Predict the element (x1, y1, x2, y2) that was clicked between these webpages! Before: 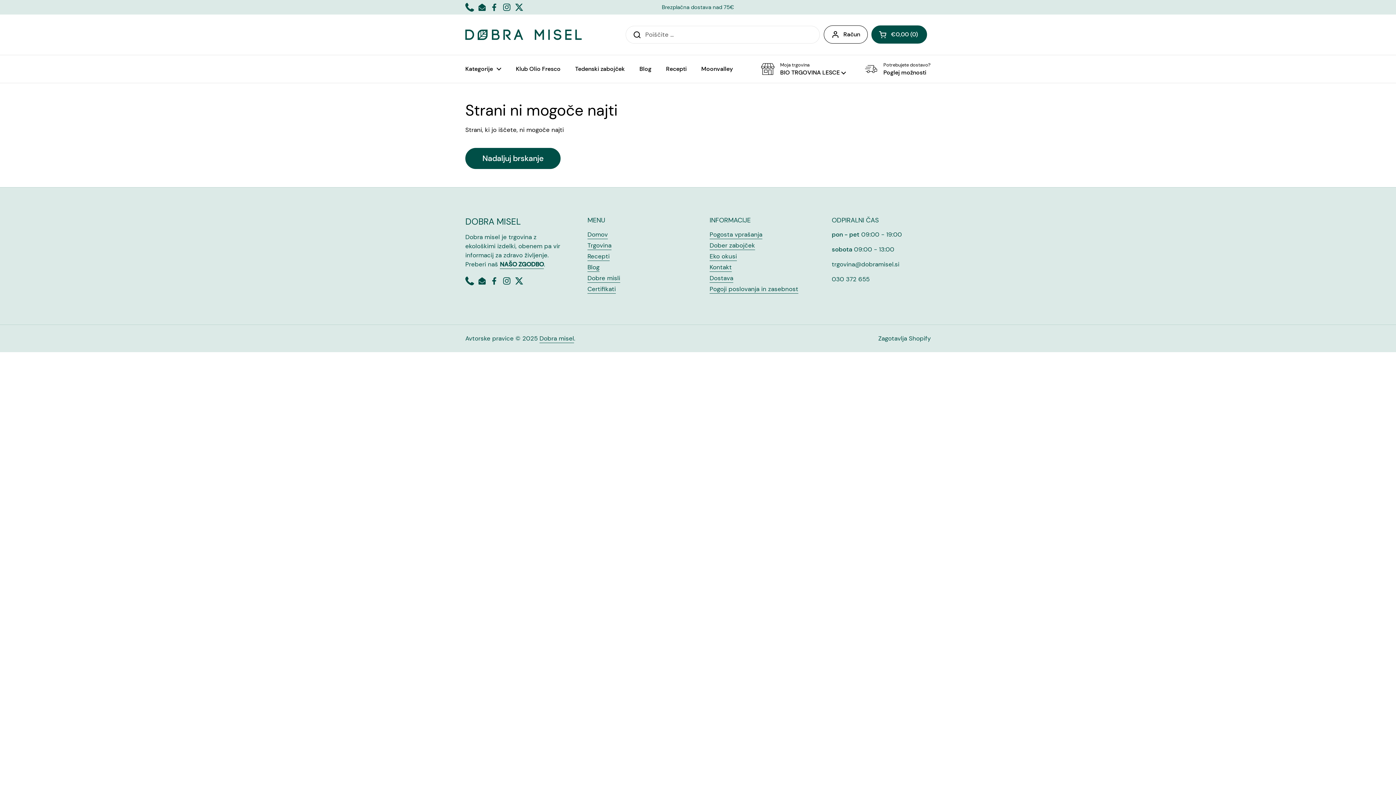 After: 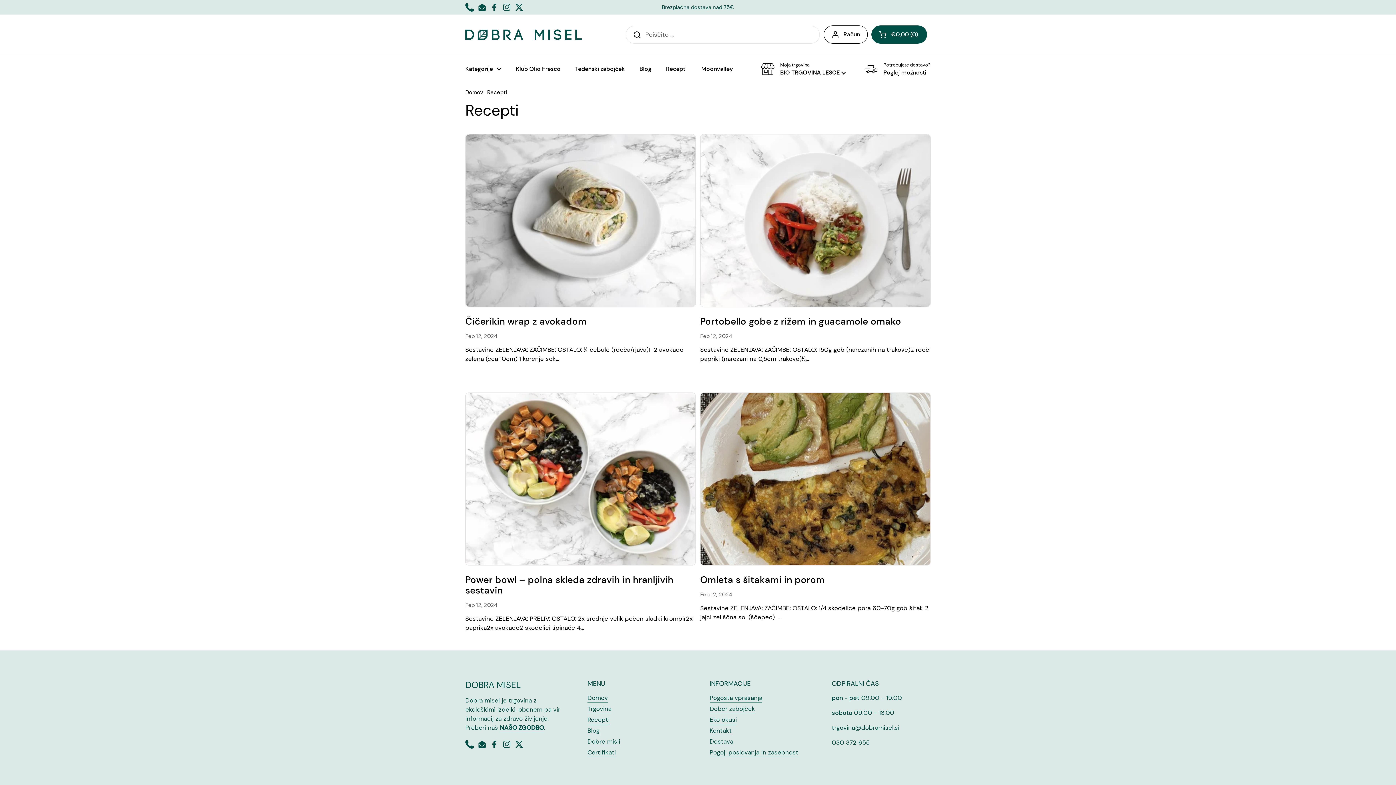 Action: bbox: (658, 60, 694, 77) label: Recepti